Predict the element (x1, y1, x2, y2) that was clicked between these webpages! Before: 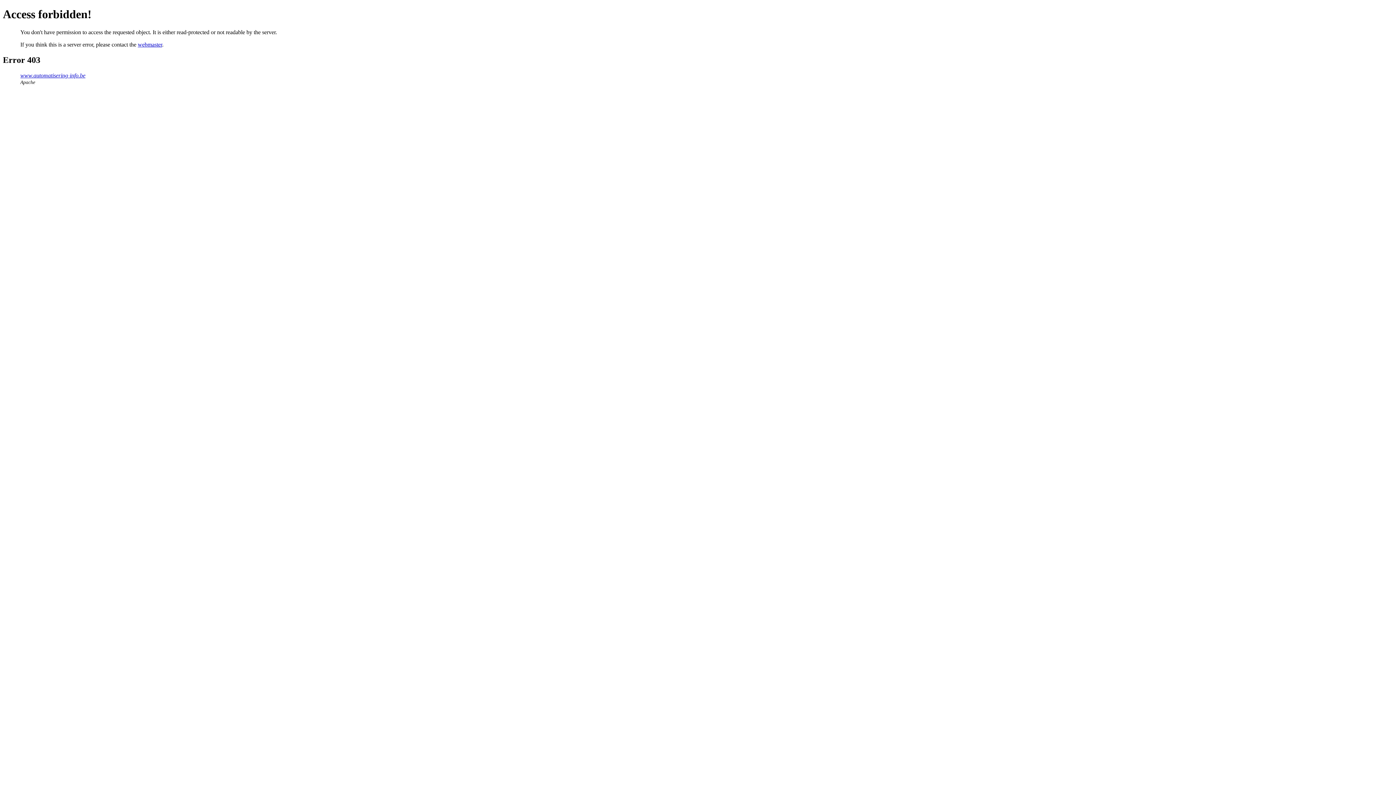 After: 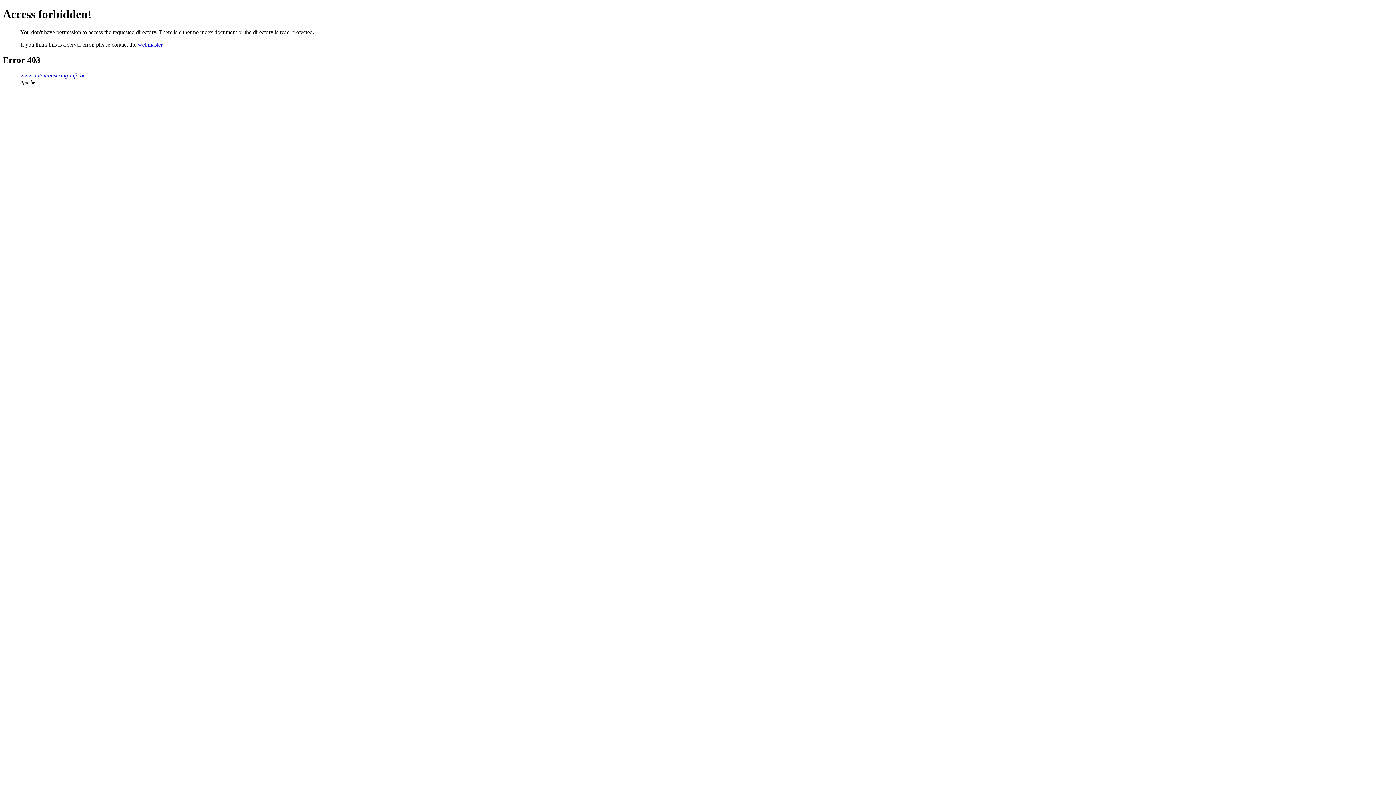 Action: label: www.automatisering-info.be bbox: (20, 72, 85, 78)